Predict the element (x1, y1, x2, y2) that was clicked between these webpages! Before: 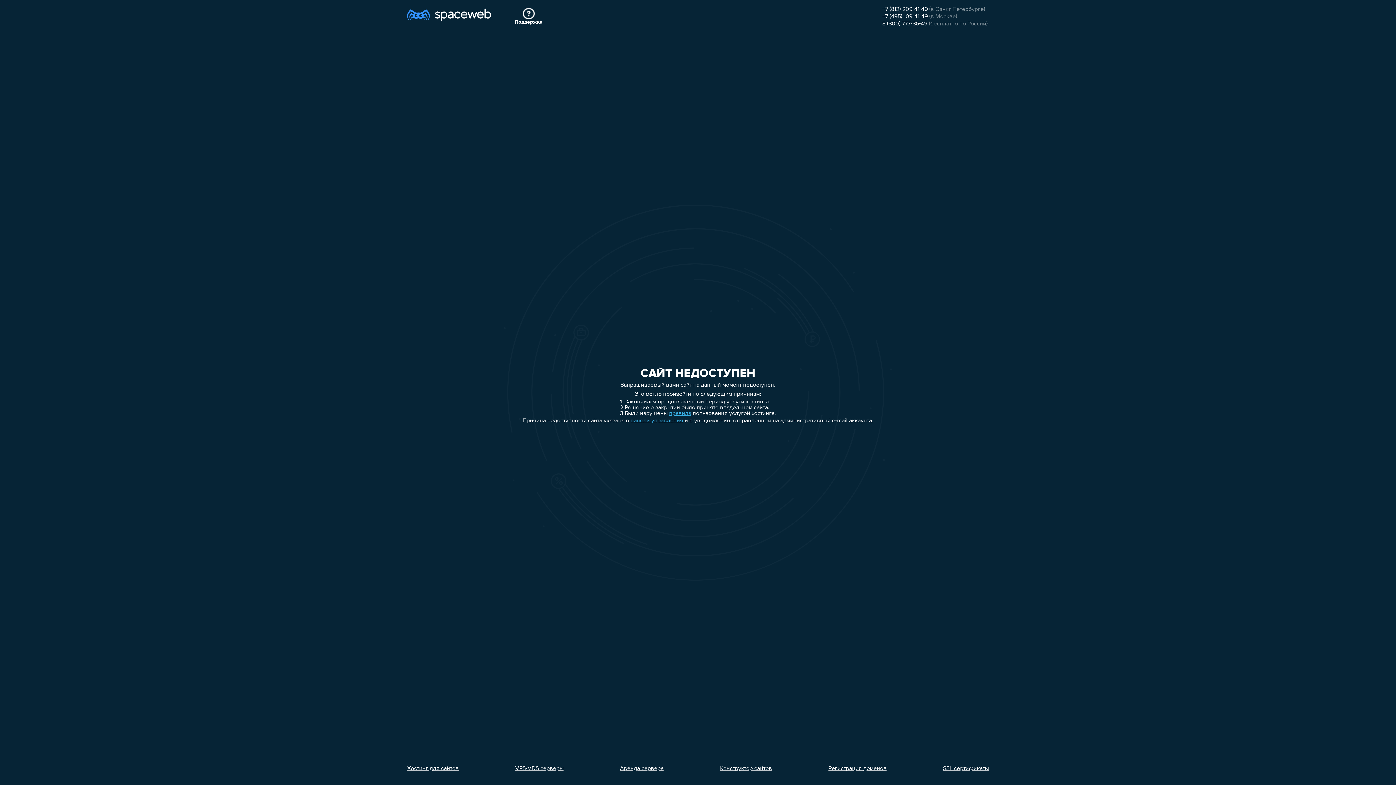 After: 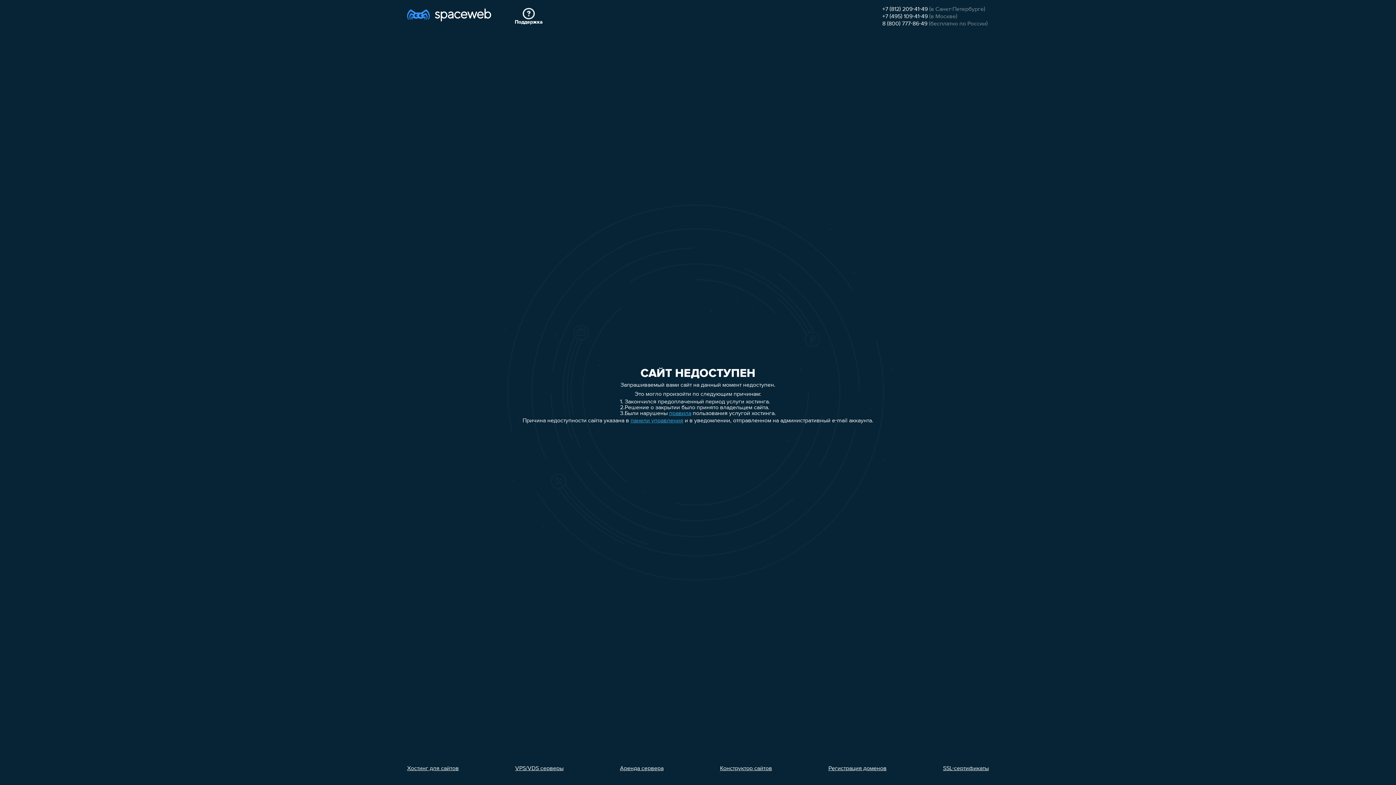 Action: bbox: (620, 766, 663, 772) label: Аренда сервера